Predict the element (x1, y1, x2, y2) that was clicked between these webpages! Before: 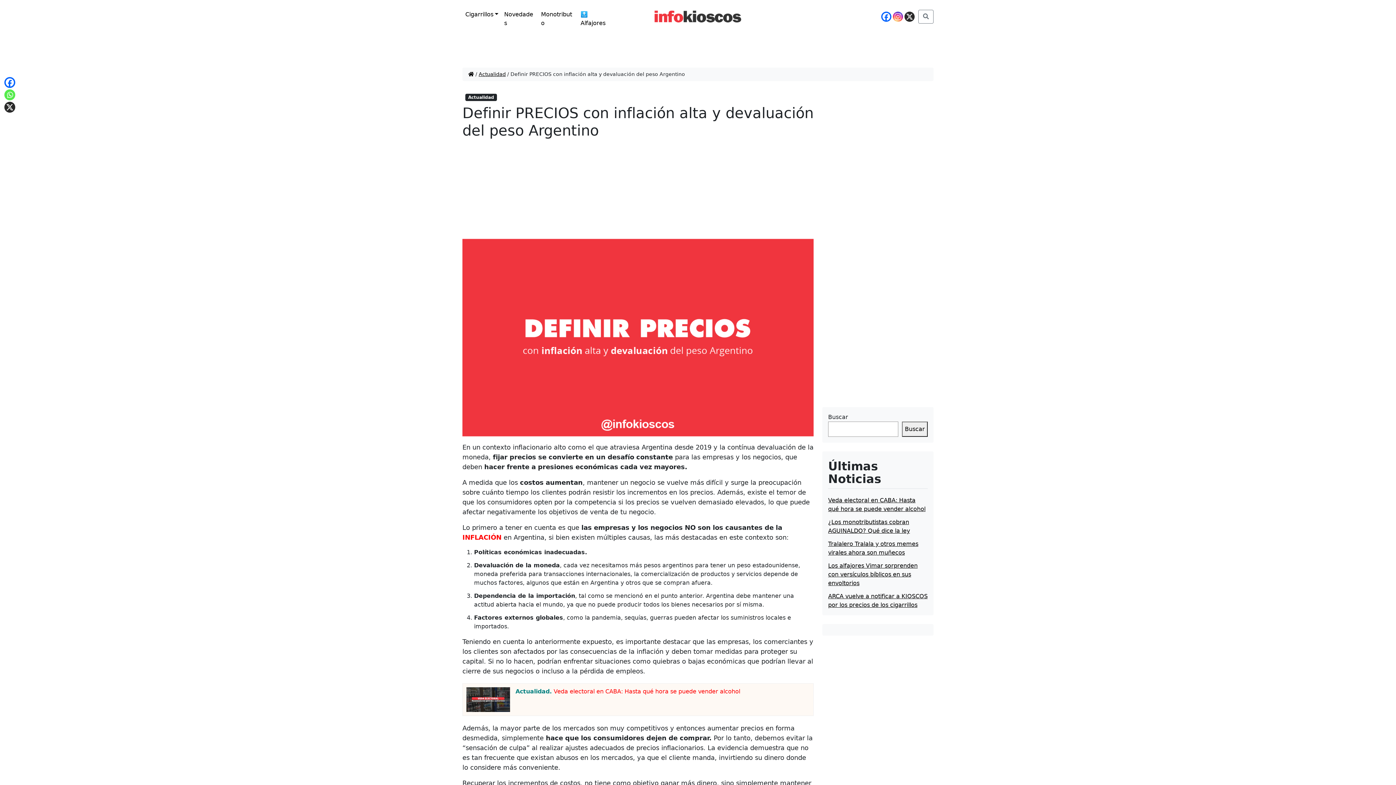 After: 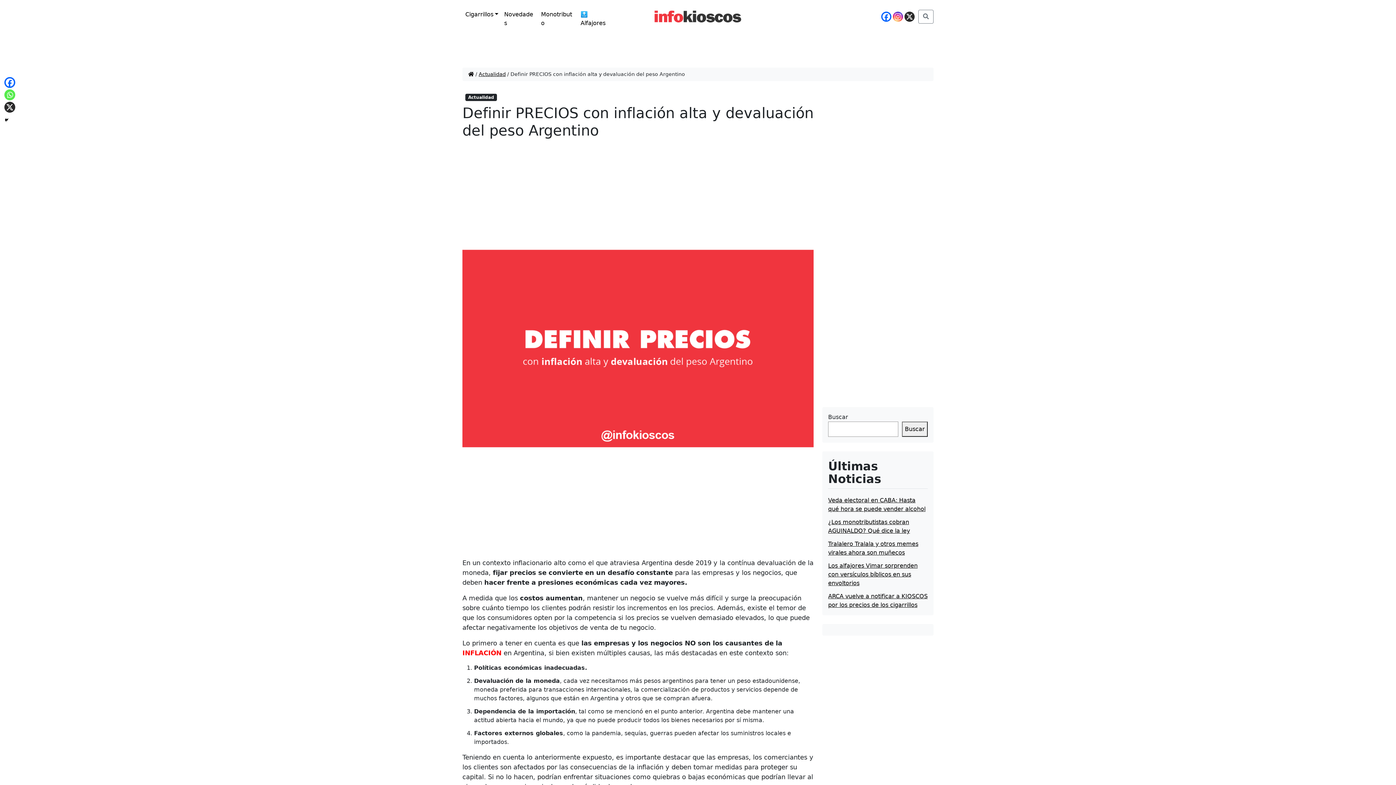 Action: bbox: (893, 11, 903, 21)